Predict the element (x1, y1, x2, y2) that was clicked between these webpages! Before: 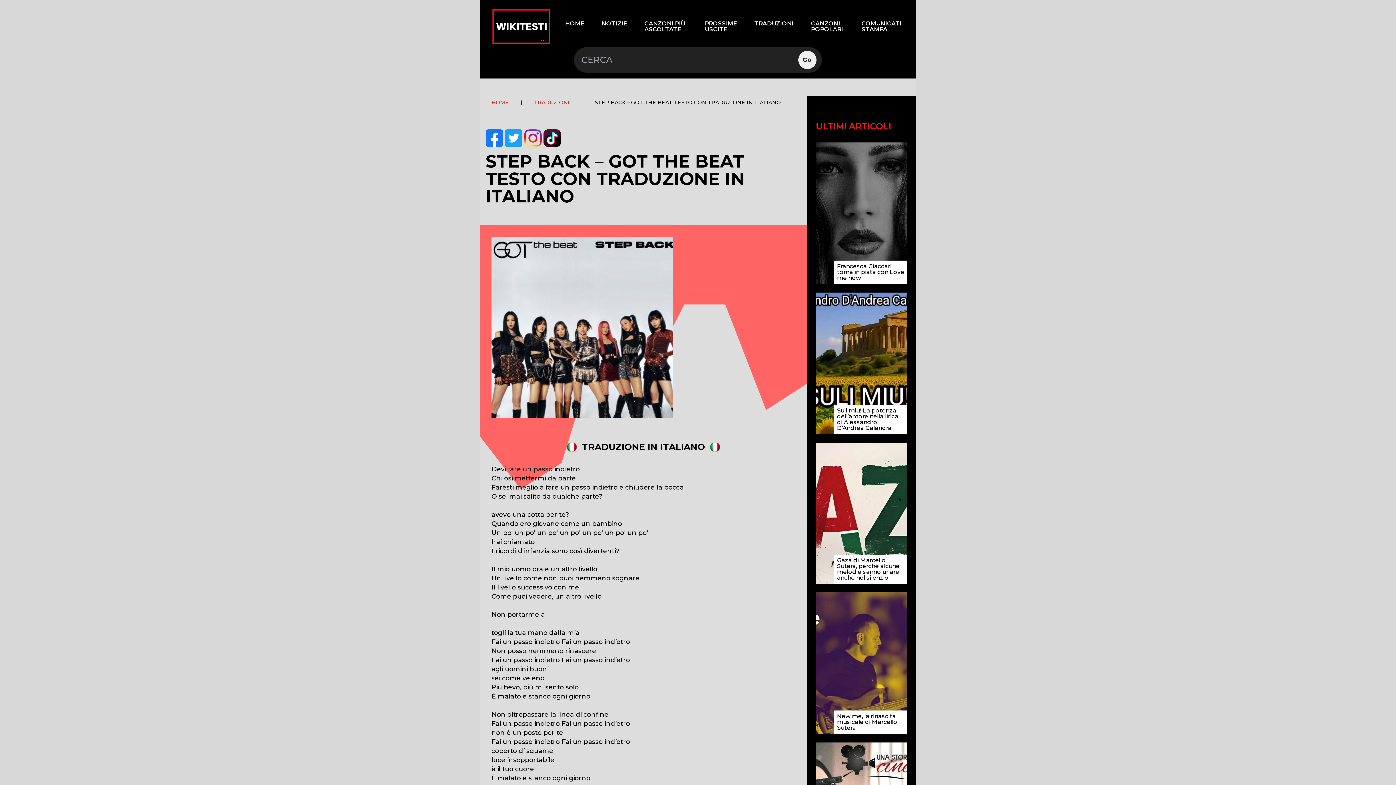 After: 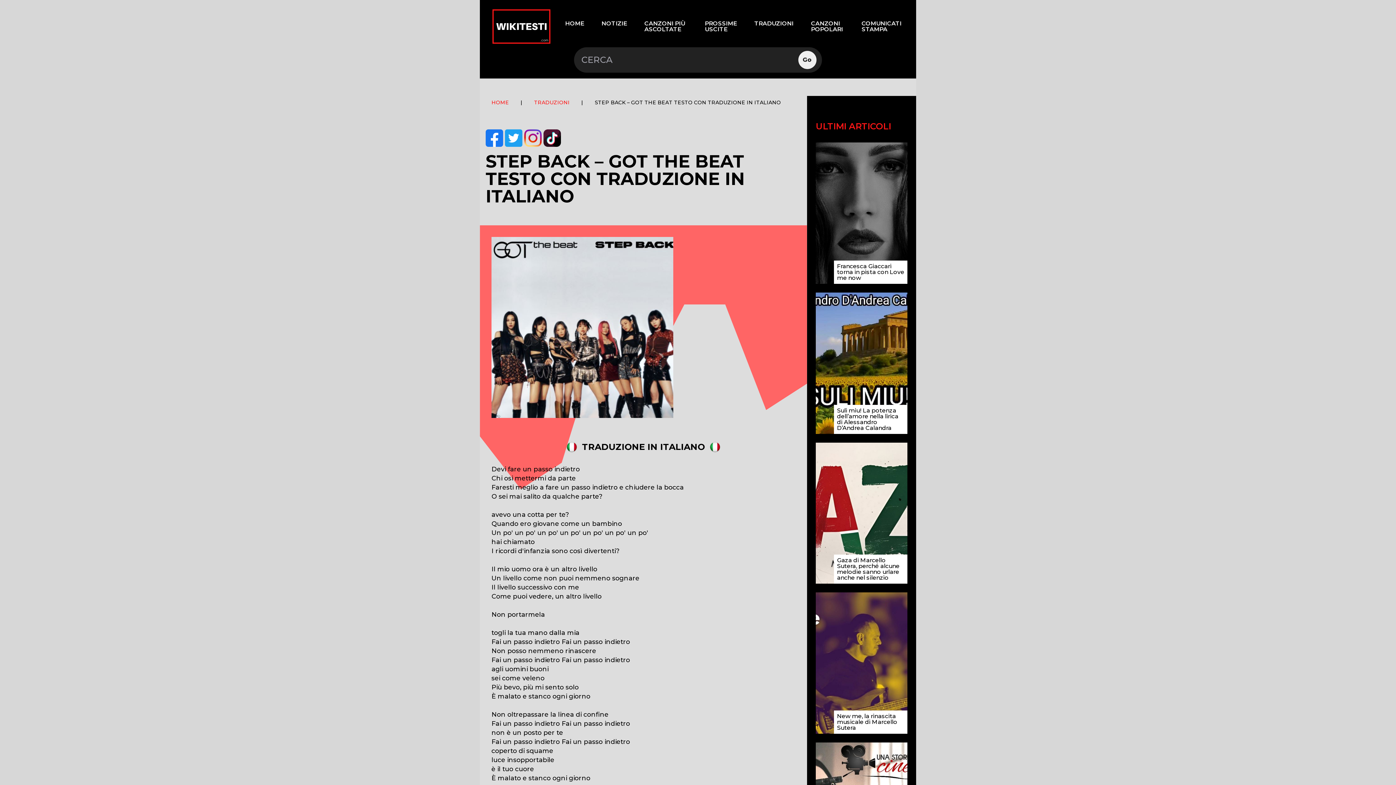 Action: bbox: (524, 129, 541, 146)